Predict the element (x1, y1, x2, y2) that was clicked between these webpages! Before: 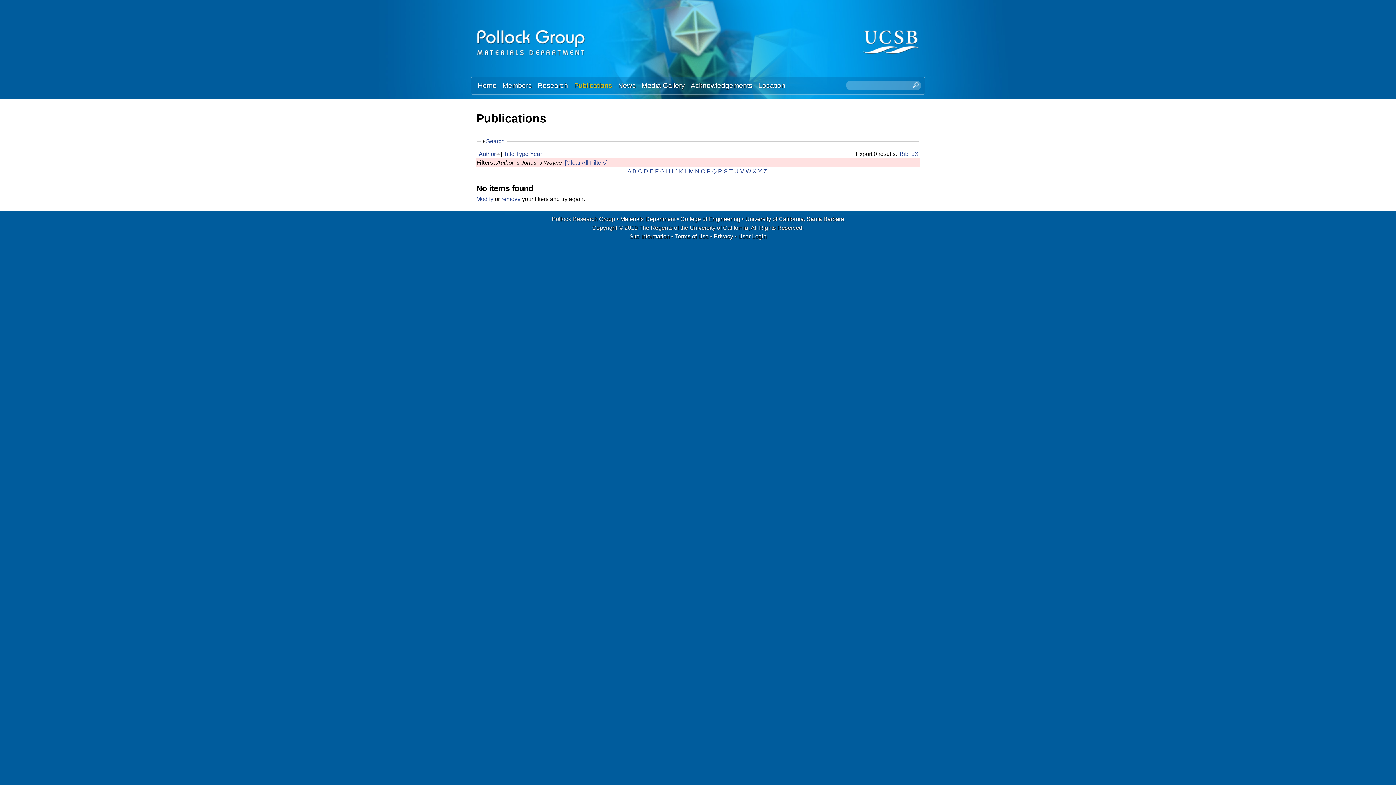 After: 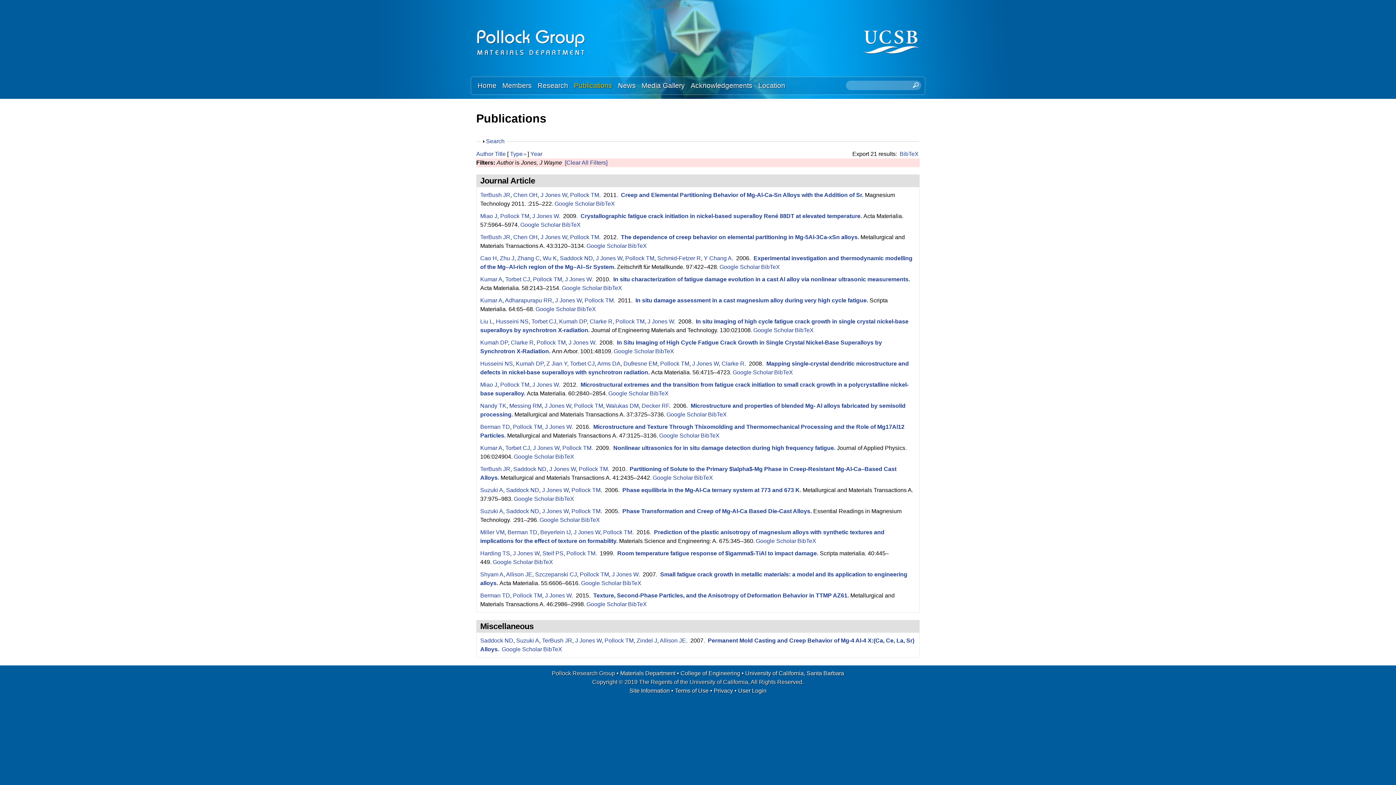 Action: bbox: (516, 150, 528, 156) label: Type